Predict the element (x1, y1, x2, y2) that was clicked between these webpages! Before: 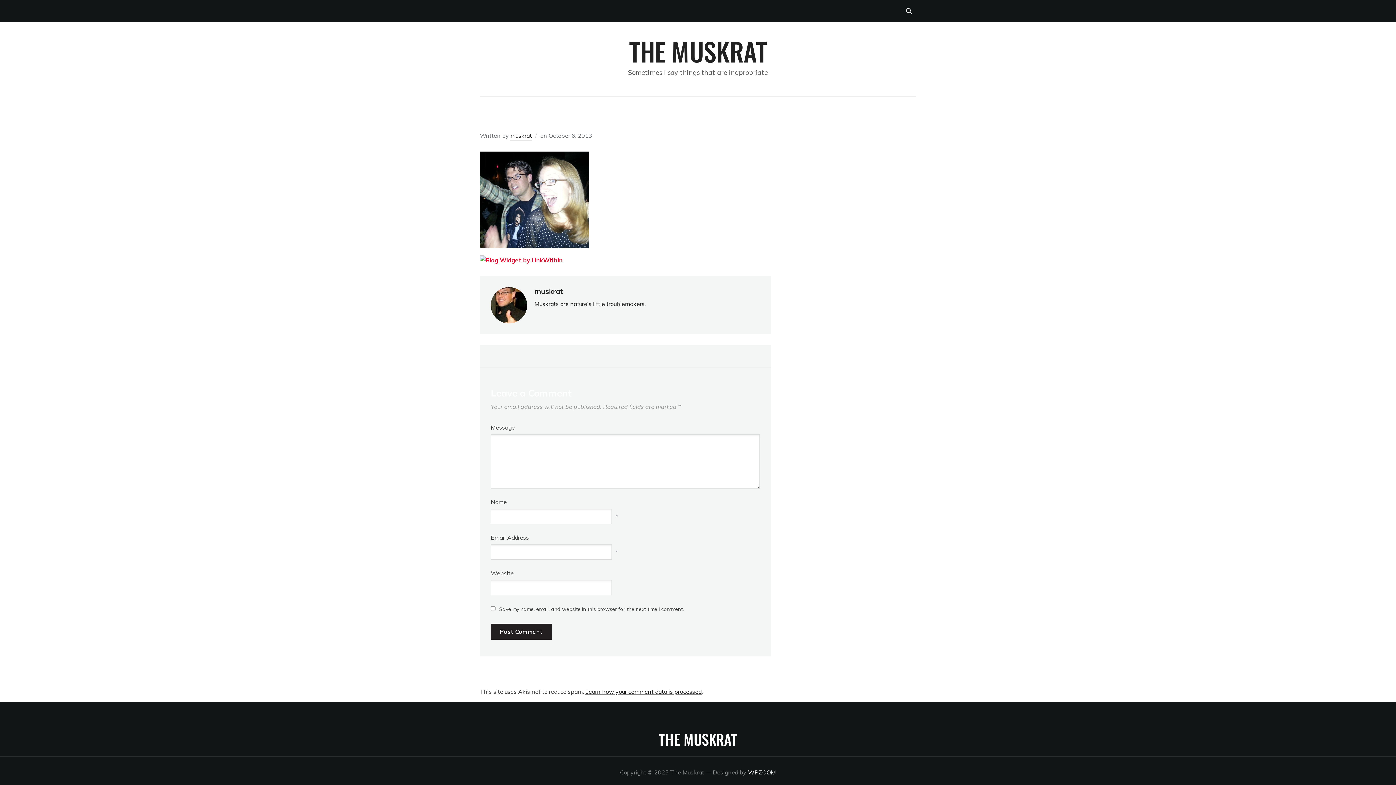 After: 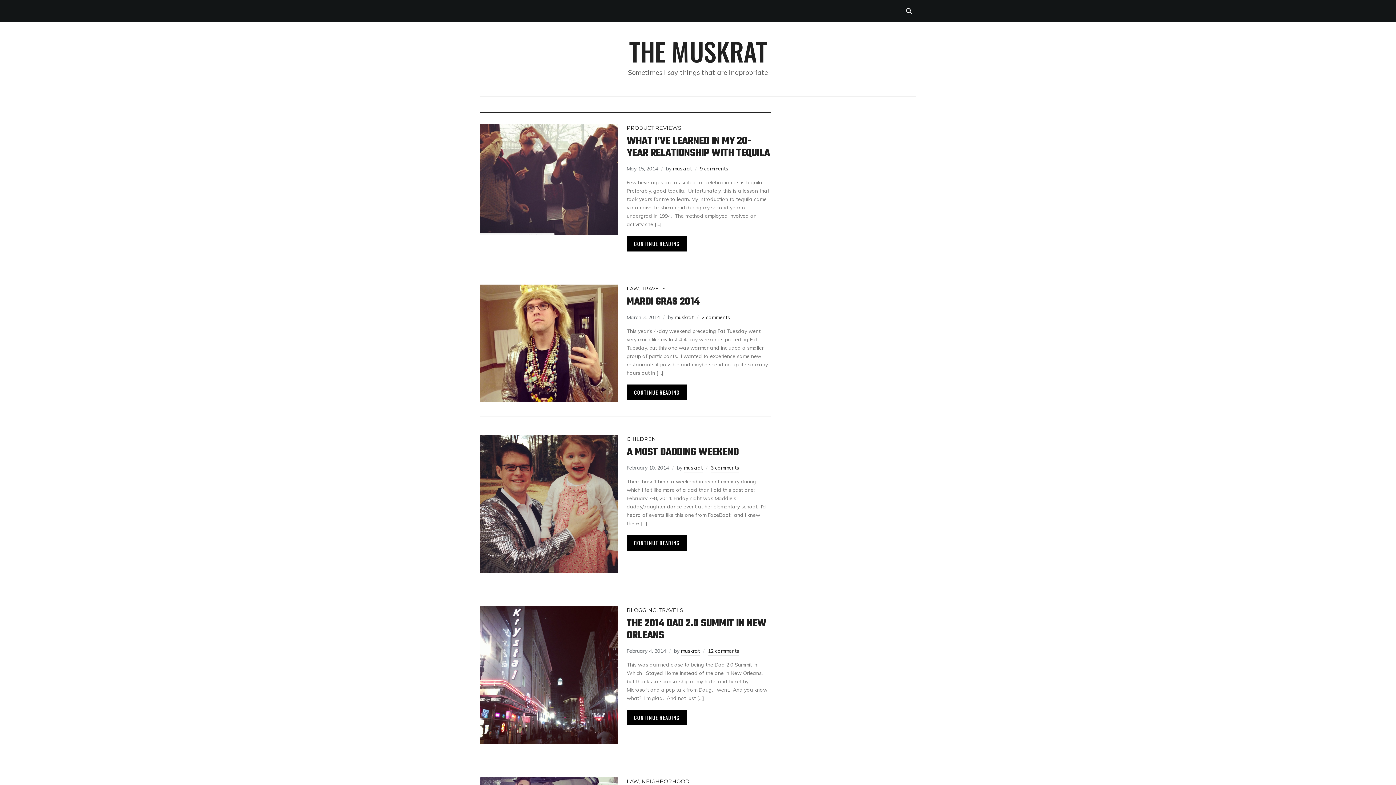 Action: label: THE MUSKRAT bbox: (629, 32, 767, 69)